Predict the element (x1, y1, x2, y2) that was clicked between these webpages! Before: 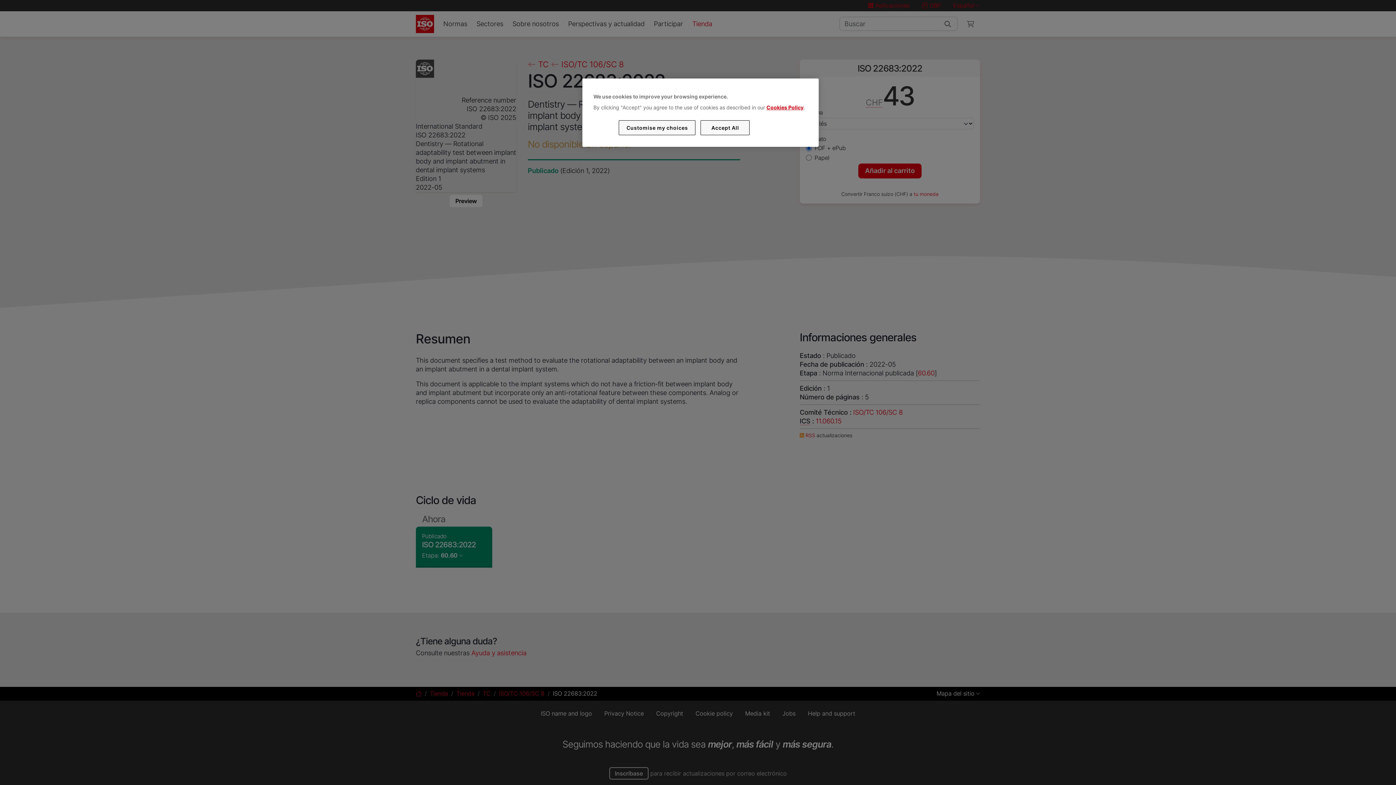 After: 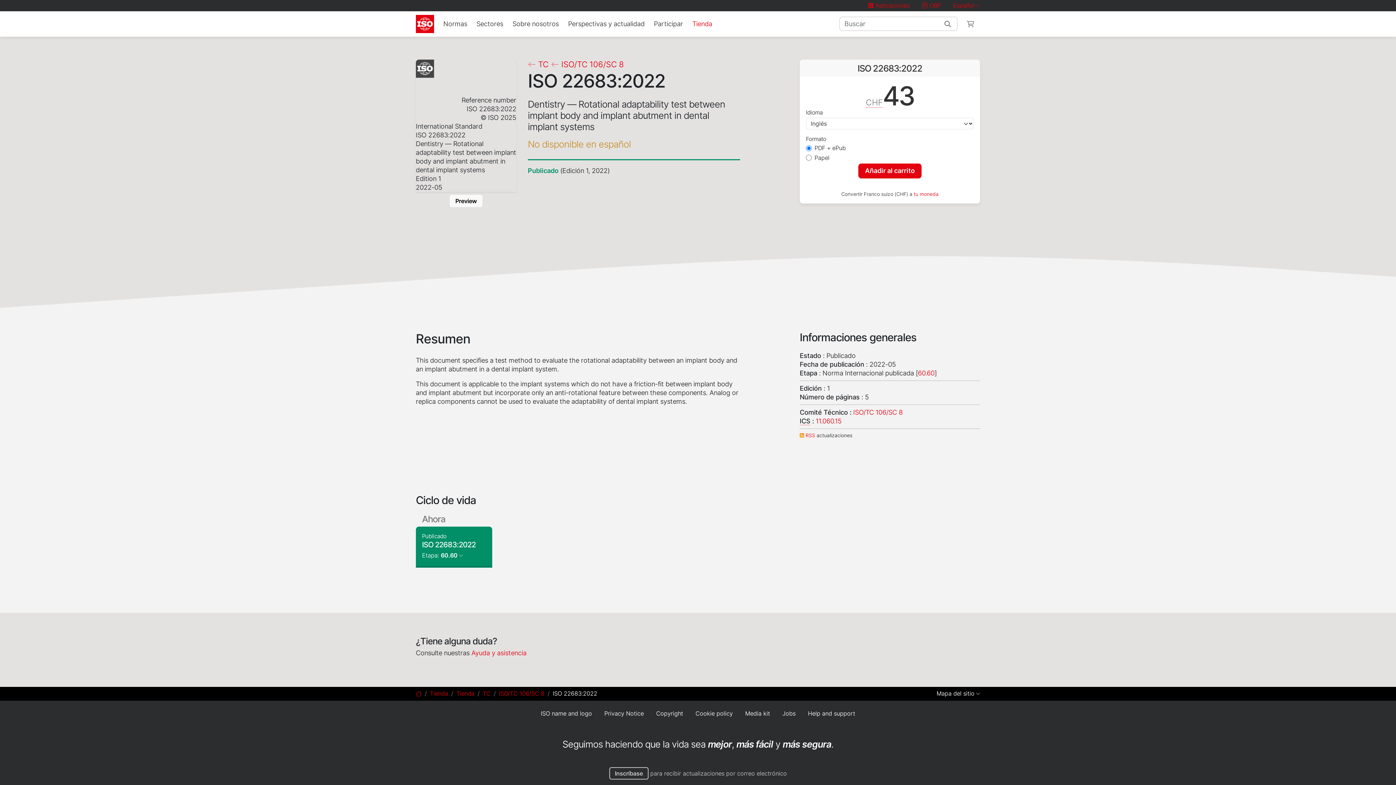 Action: label: Accept All bbox: (700, 120, 749, 135)